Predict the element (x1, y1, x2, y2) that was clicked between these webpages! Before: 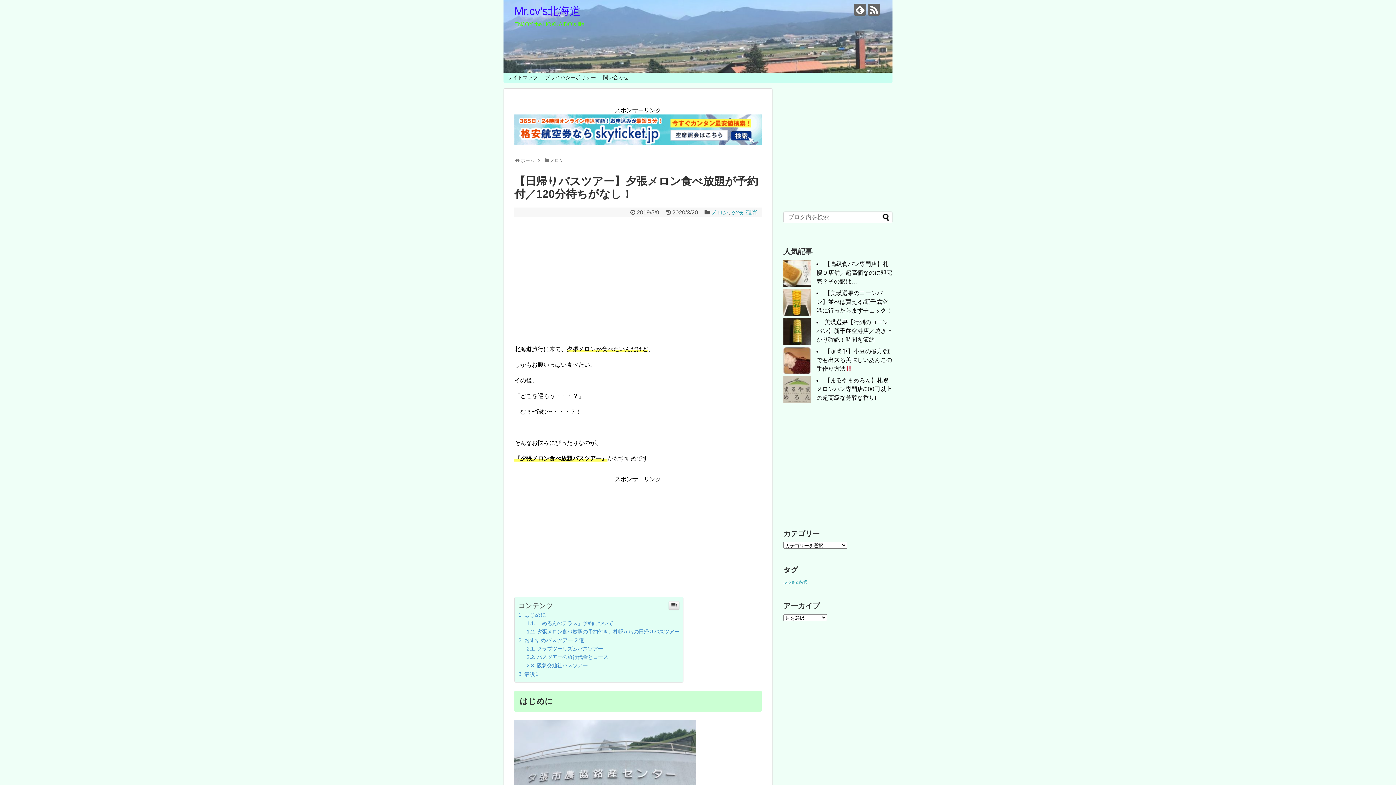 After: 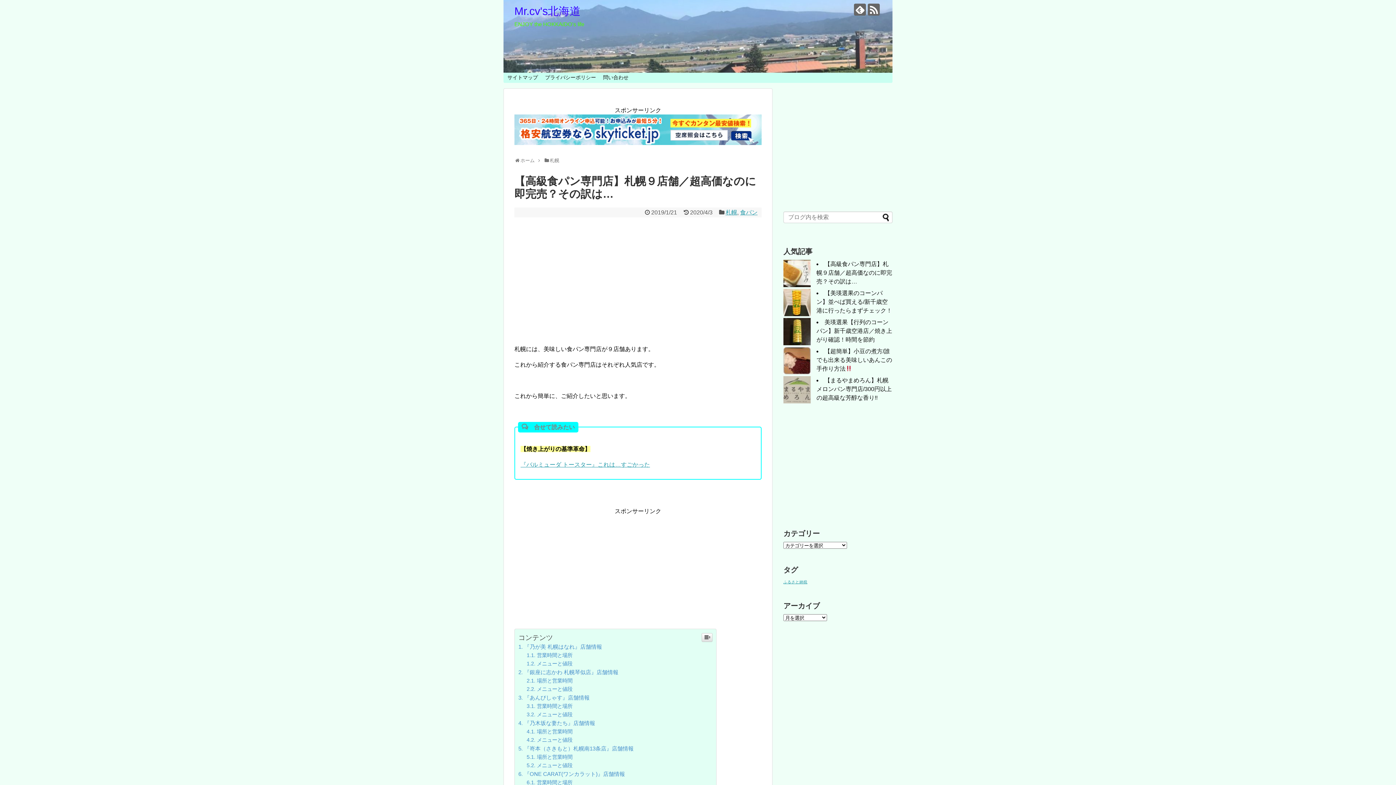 Action: label: 【高級食パン専門店】札幌９店舗／超高価なのに即完売？その訳は… bbox: (816, 261, 892, 284)